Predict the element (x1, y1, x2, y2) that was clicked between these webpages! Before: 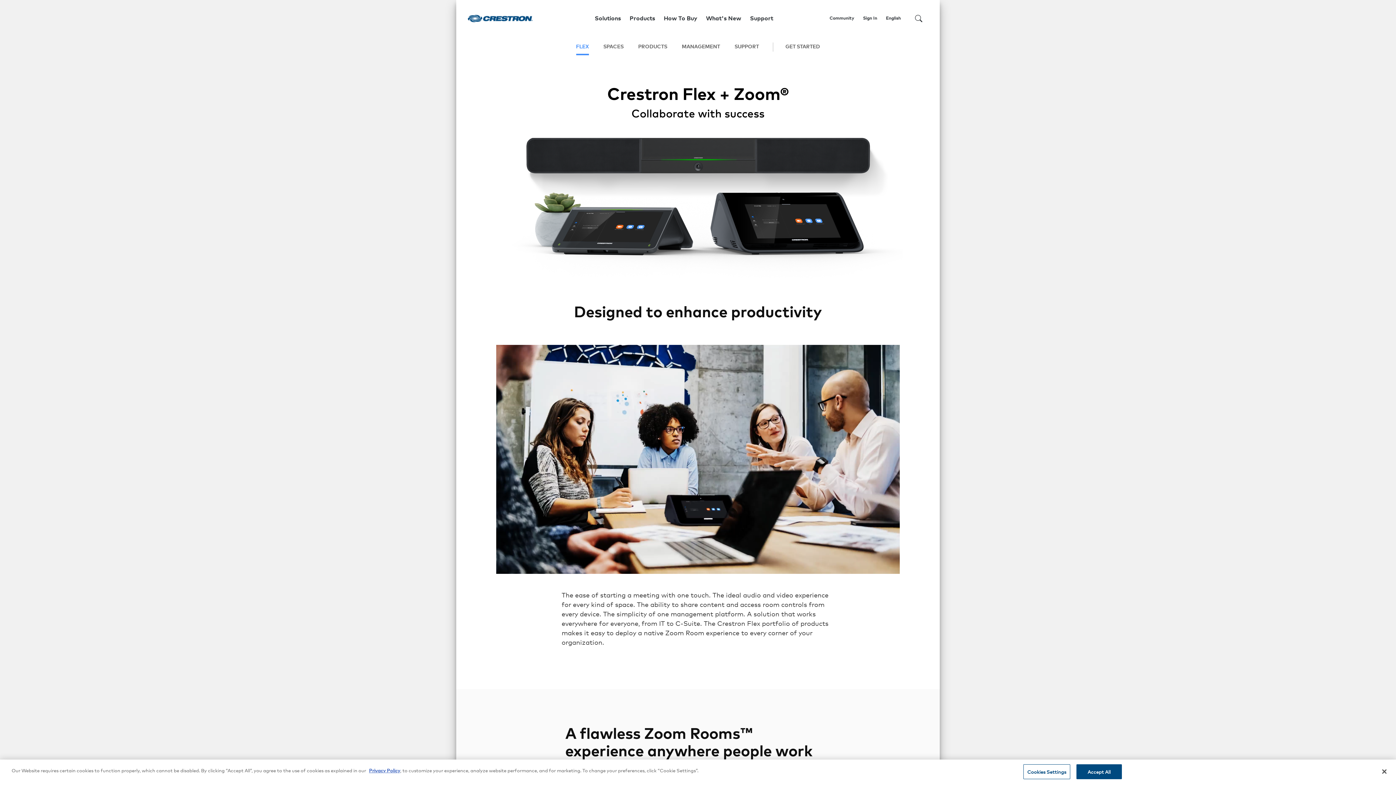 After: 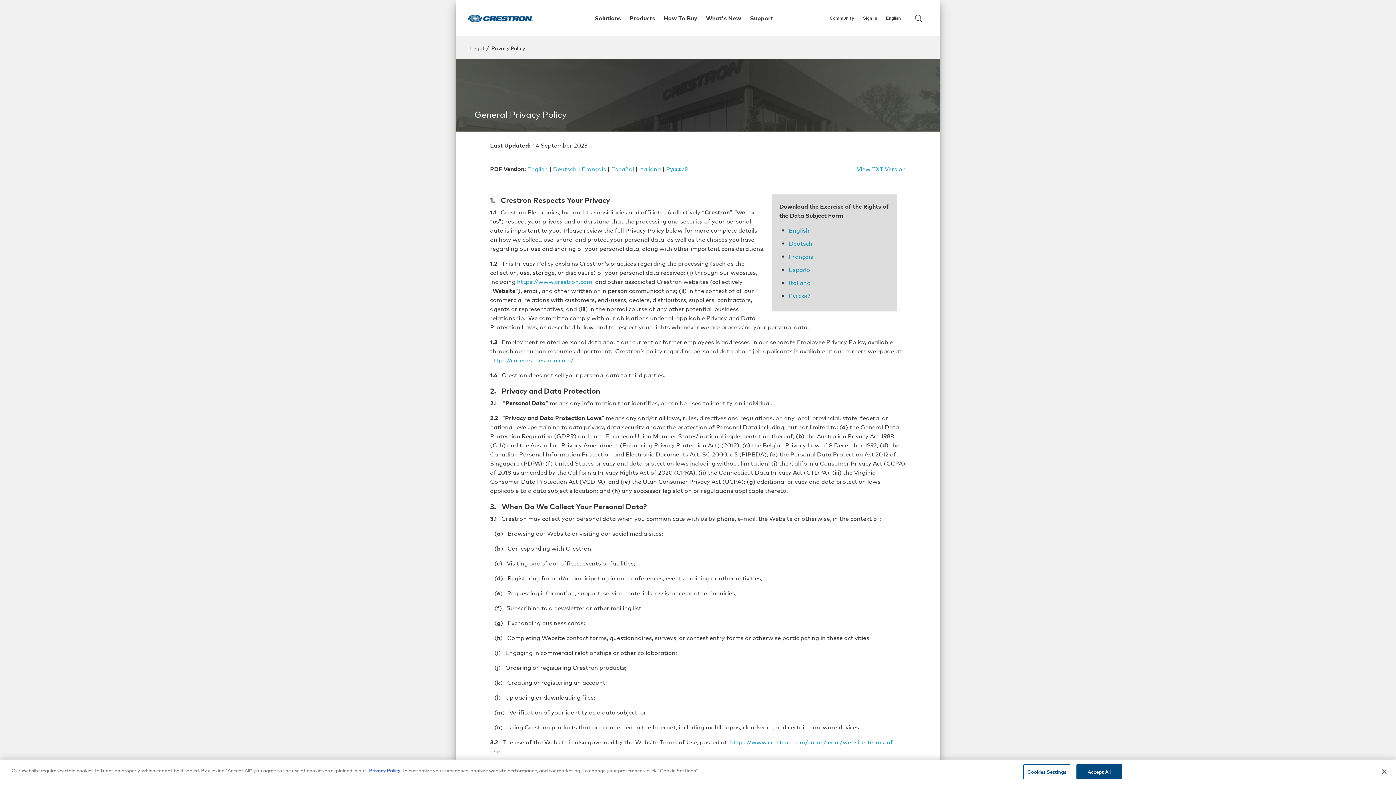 Action: label: Privacy Policy bbox: (369, 767, 400, 773)